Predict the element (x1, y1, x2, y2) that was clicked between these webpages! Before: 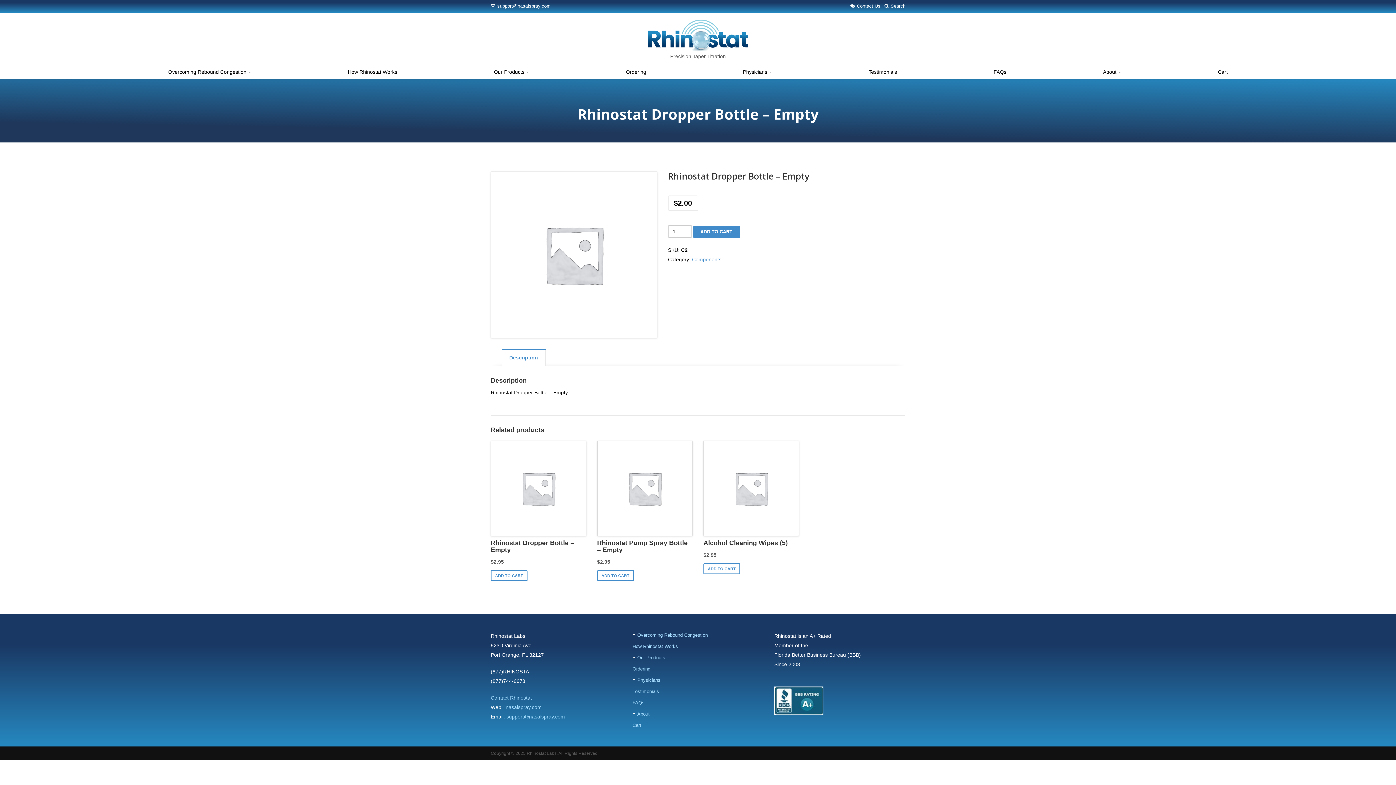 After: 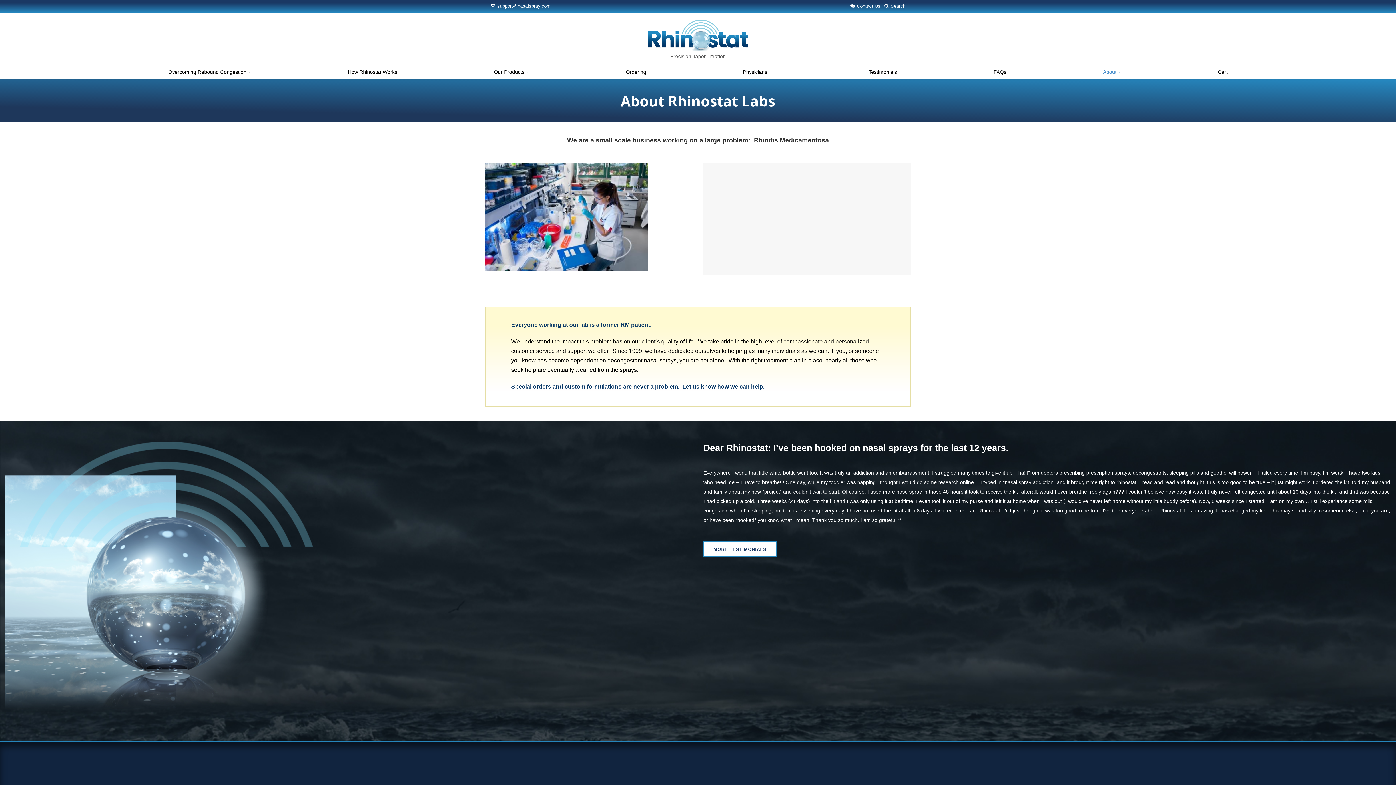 Action: label: About bbox: (637, 711, 649, 717)